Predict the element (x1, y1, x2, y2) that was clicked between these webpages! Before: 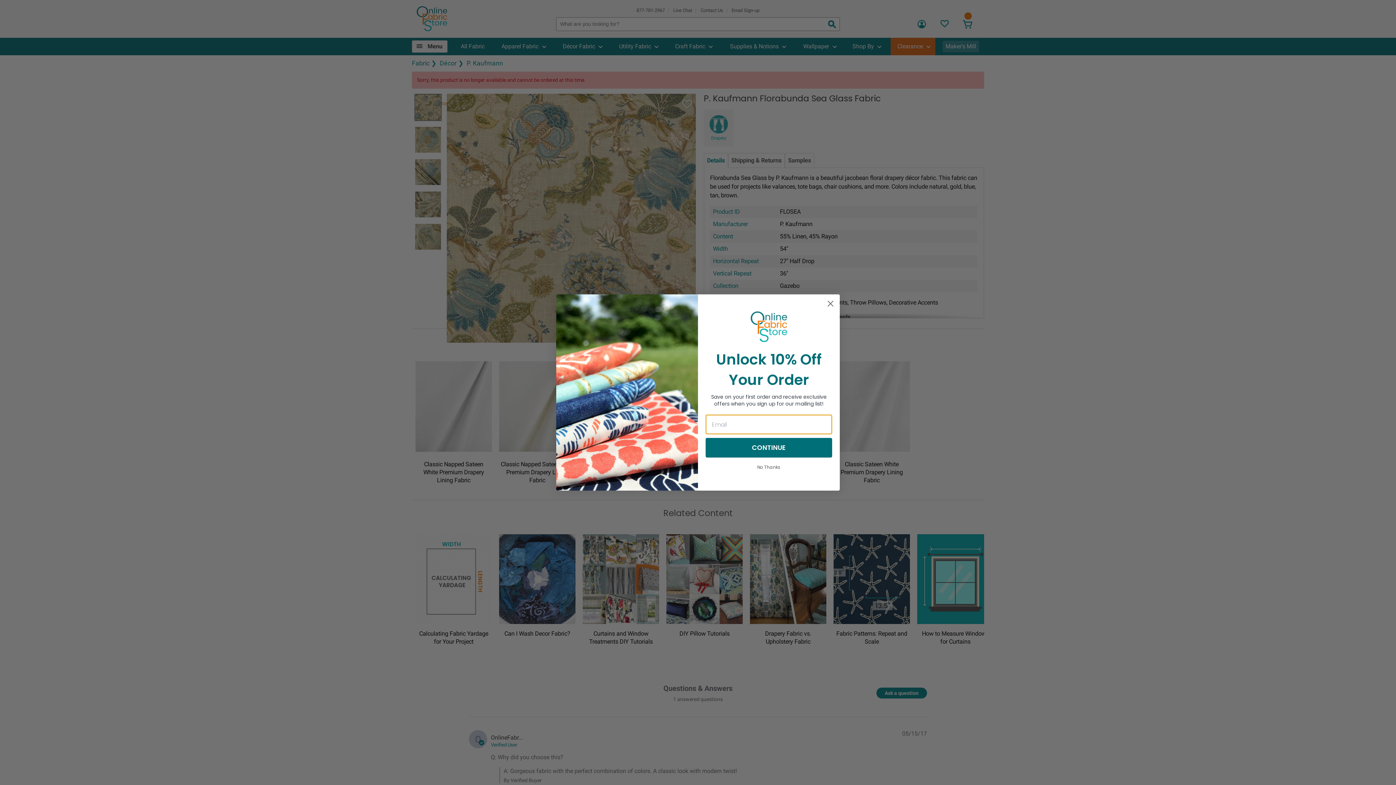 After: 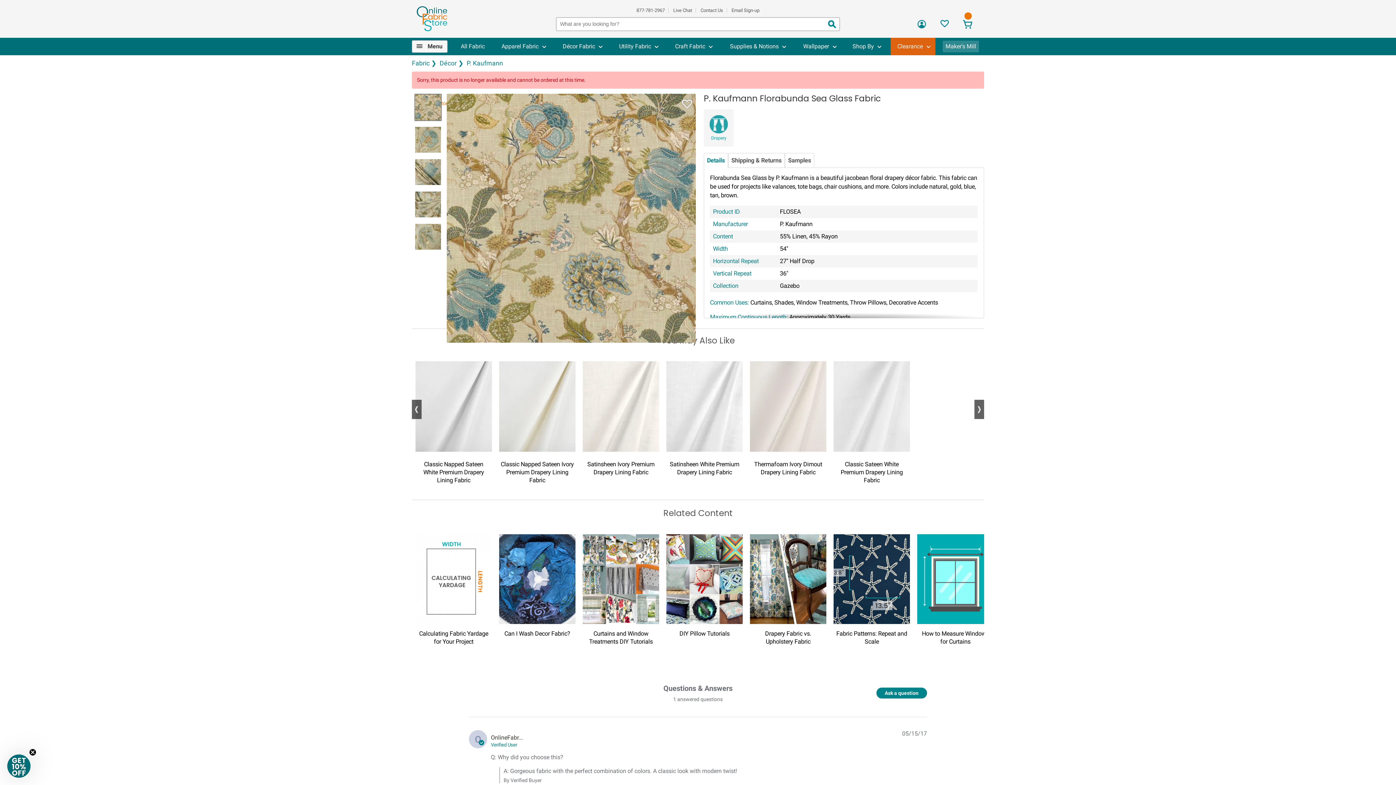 Action: bbox: (705, 461, 832, 473) label: No Thanks